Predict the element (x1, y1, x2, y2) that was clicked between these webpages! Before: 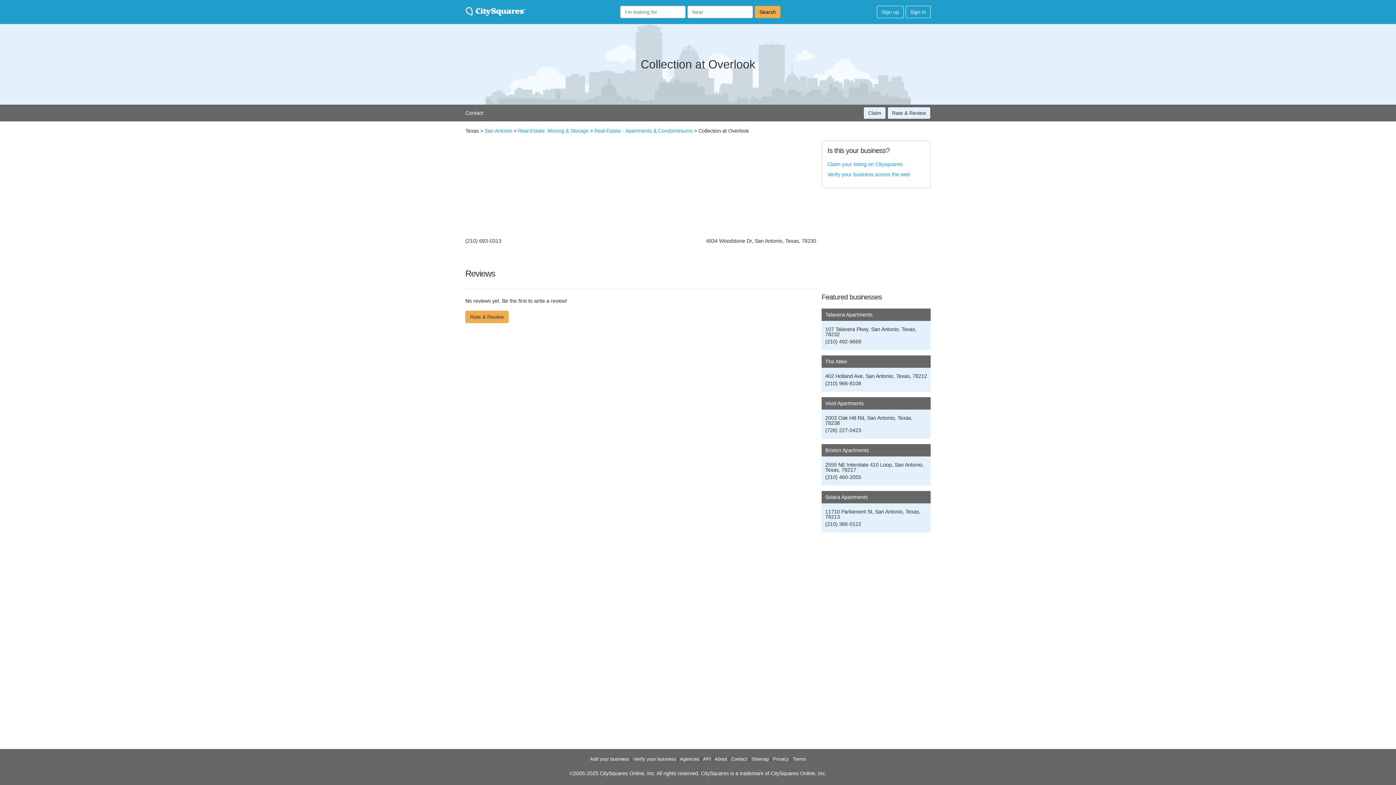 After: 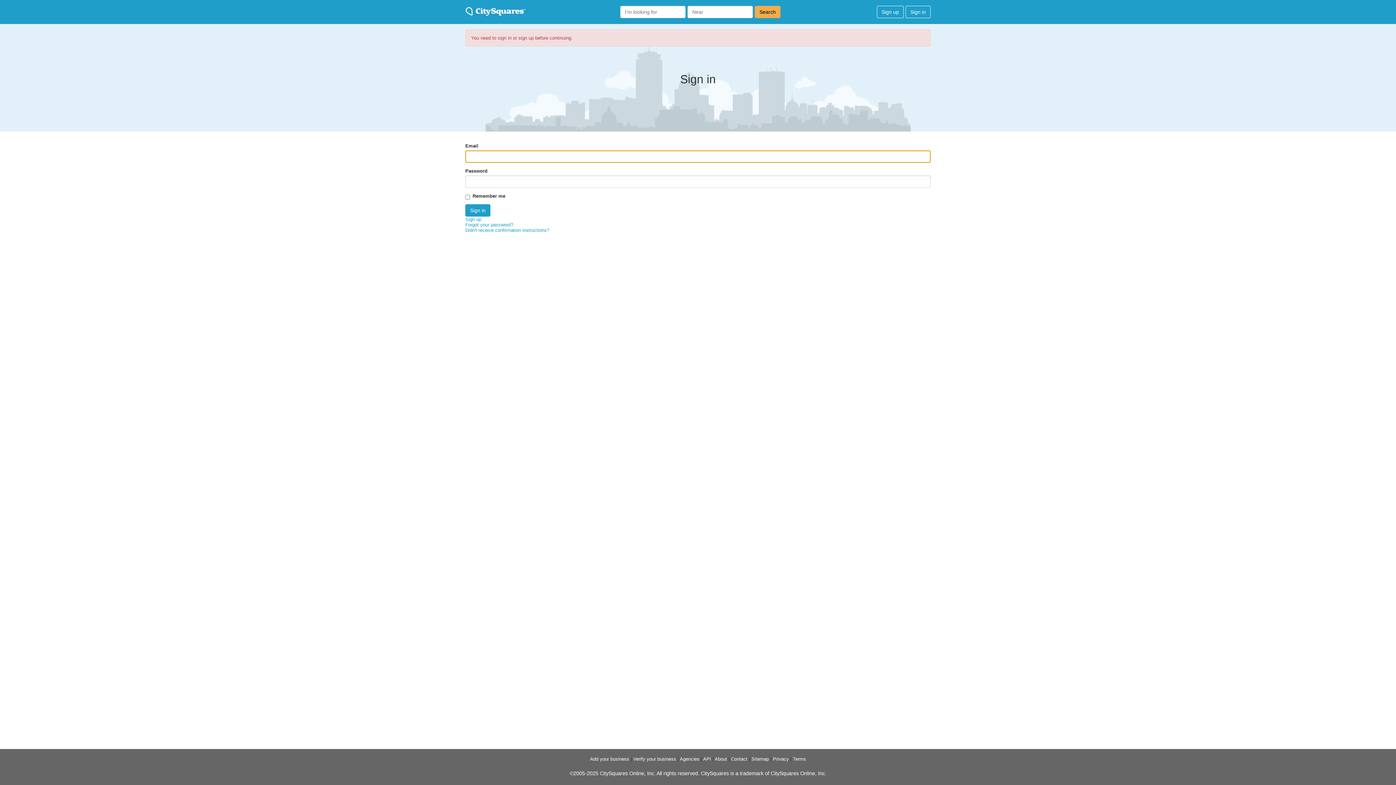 Action: bbox: (887, 106, 930, 119) label: Rate & Review